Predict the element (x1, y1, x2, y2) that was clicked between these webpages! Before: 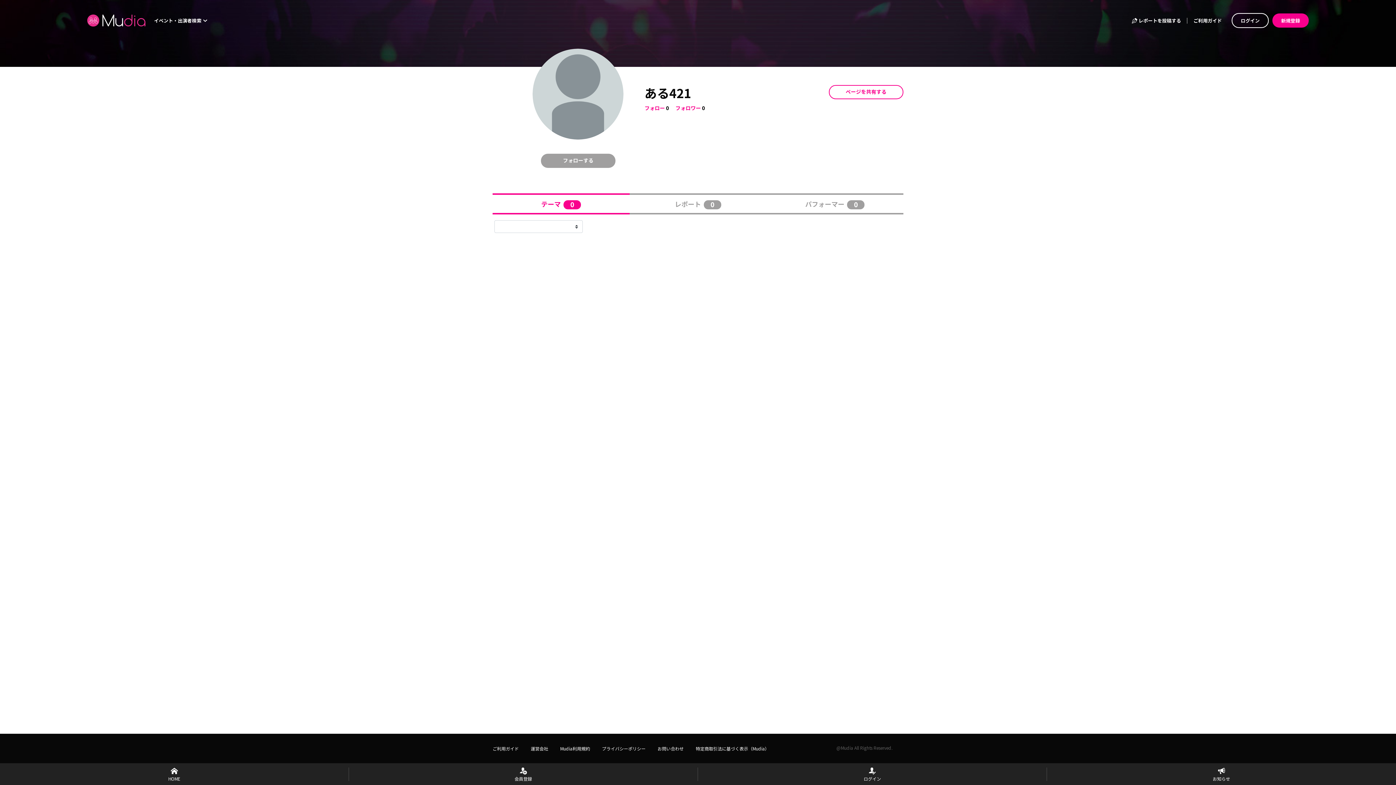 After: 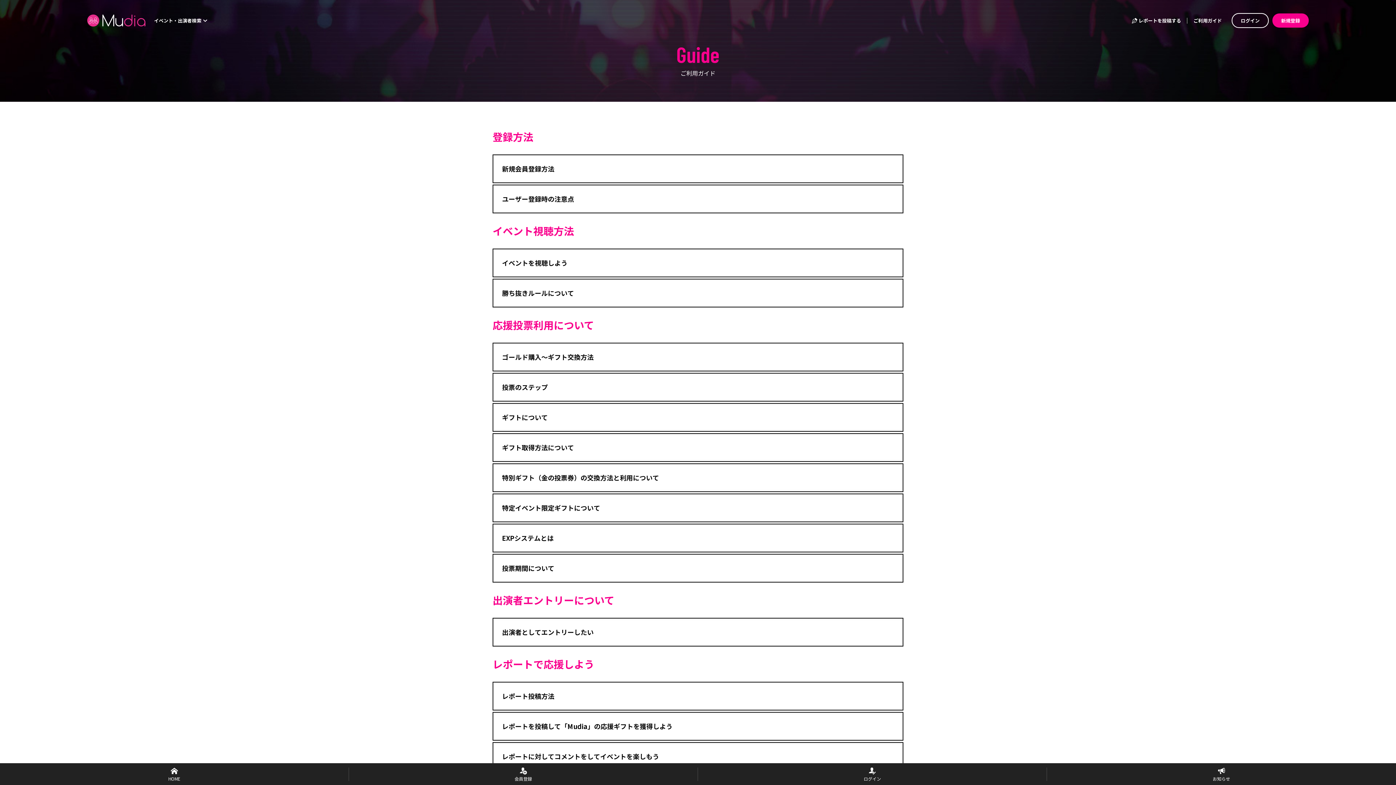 Action: bbox: (492, 745, 518, 752) label: ご利用ガイド